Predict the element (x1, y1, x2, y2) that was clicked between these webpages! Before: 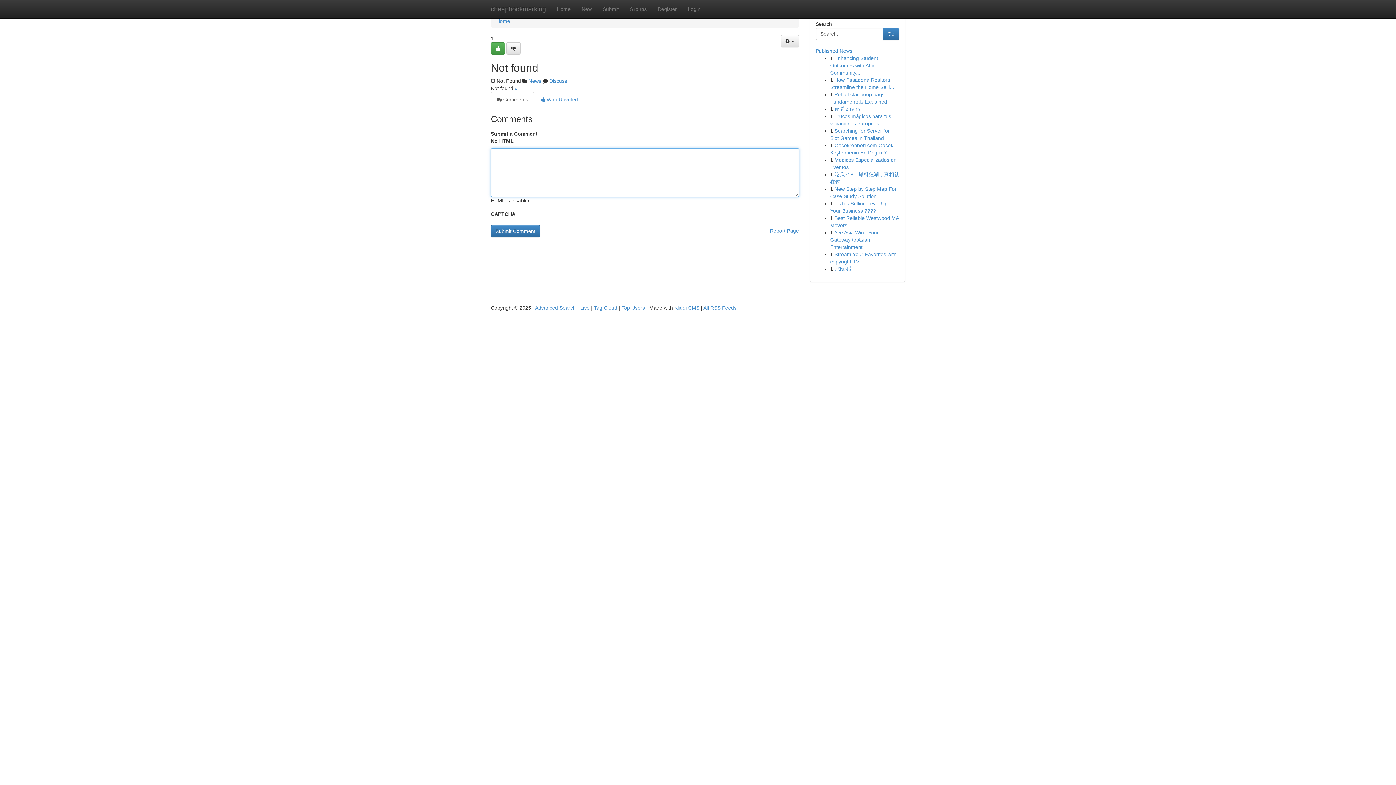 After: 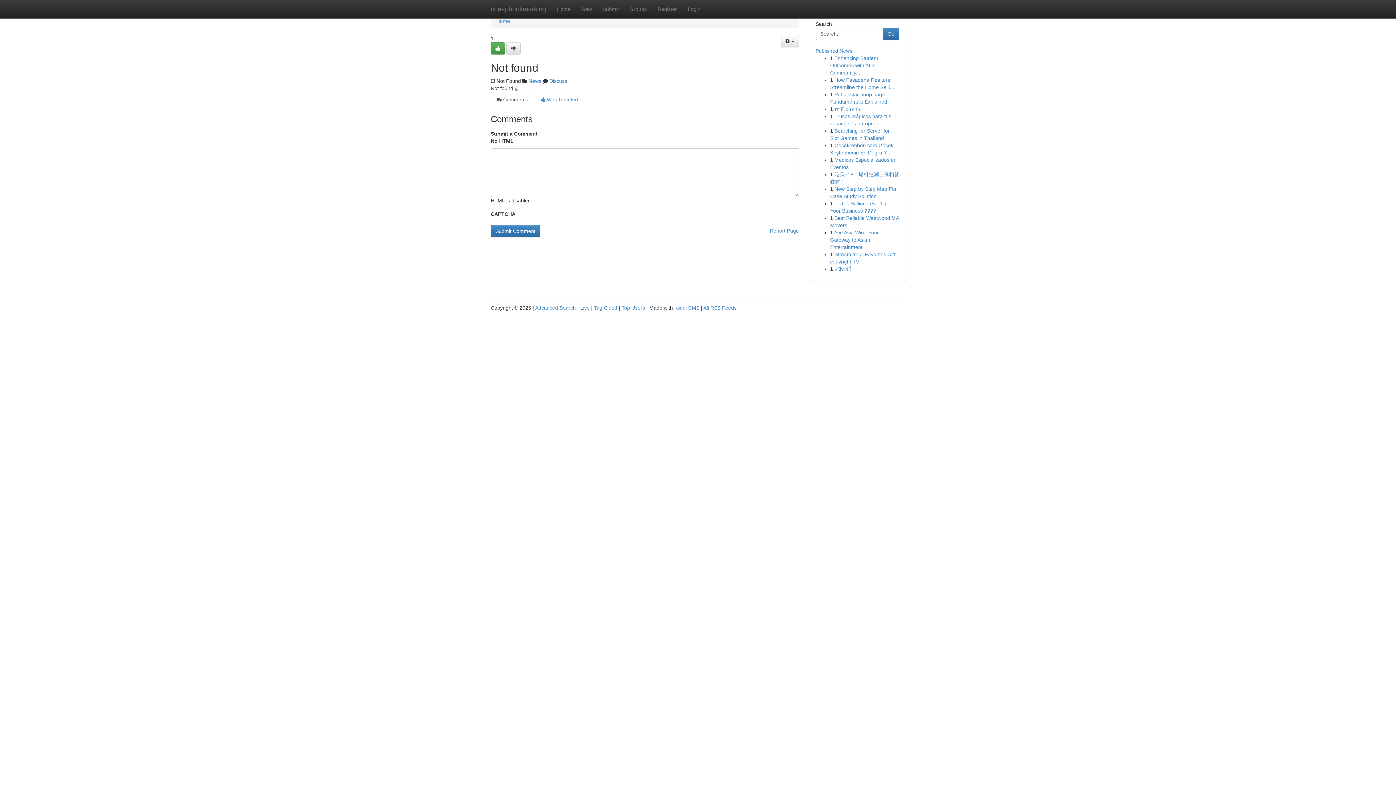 Action: bbox: (514, 85, 517, 91) label: #